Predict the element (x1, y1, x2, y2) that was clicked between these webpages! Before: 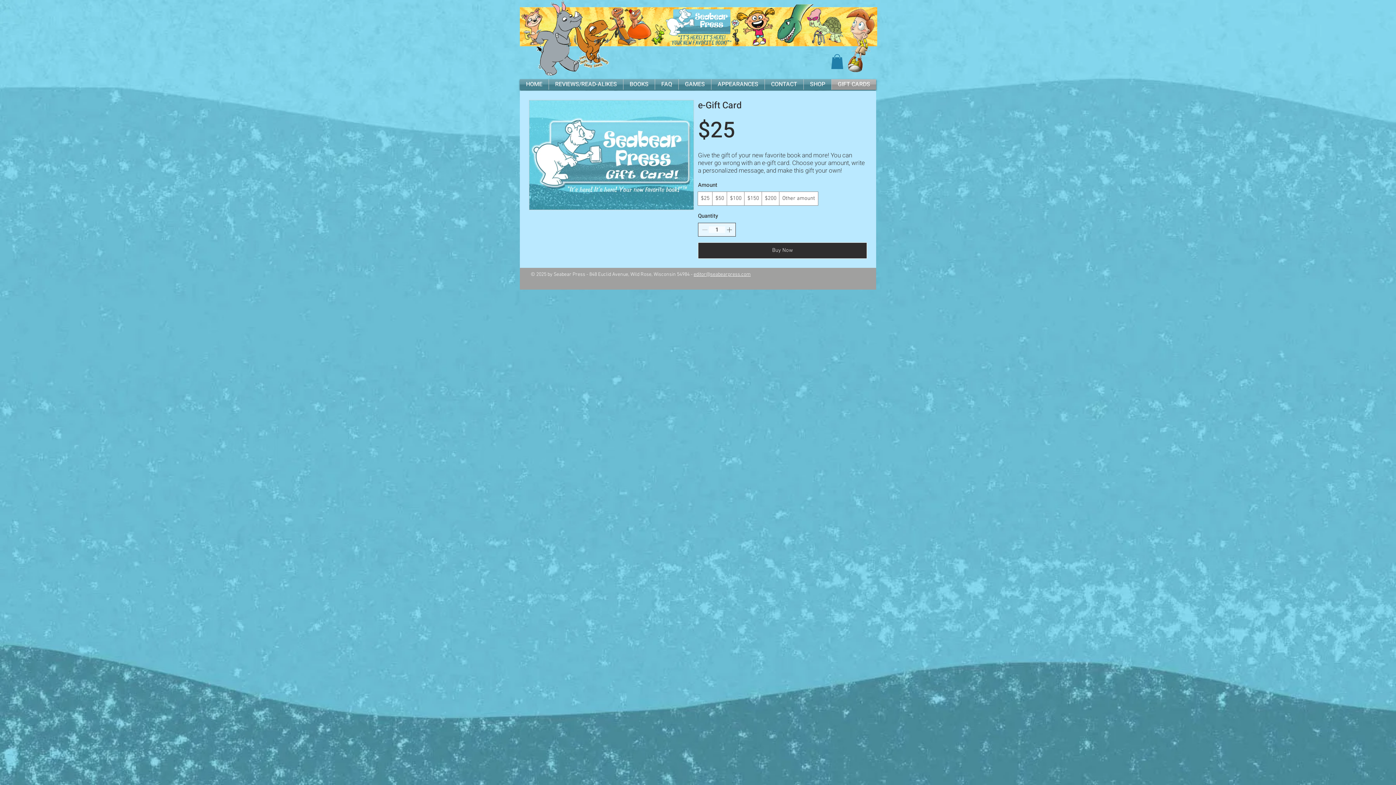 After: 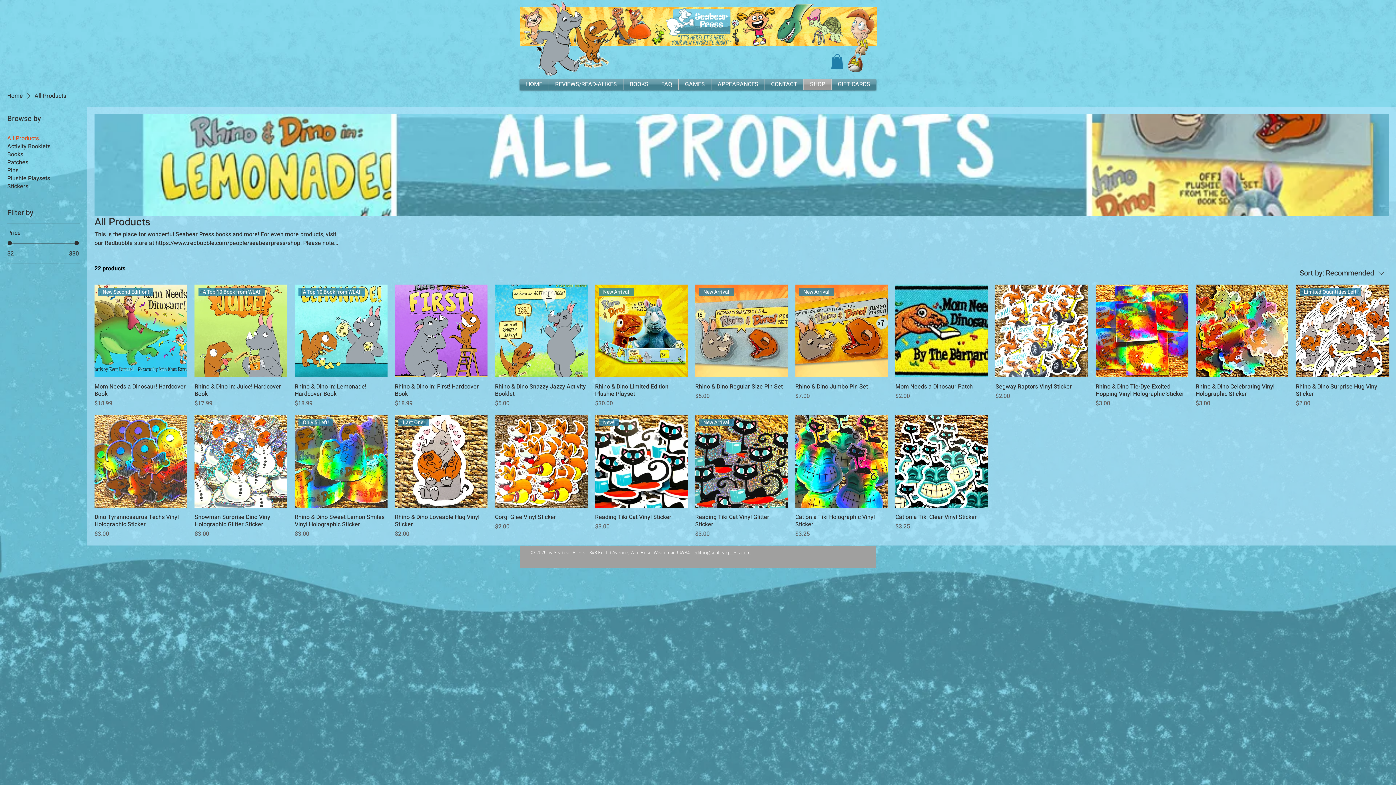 Action: label: SHOP bbox: (804, 79, 831, 89)